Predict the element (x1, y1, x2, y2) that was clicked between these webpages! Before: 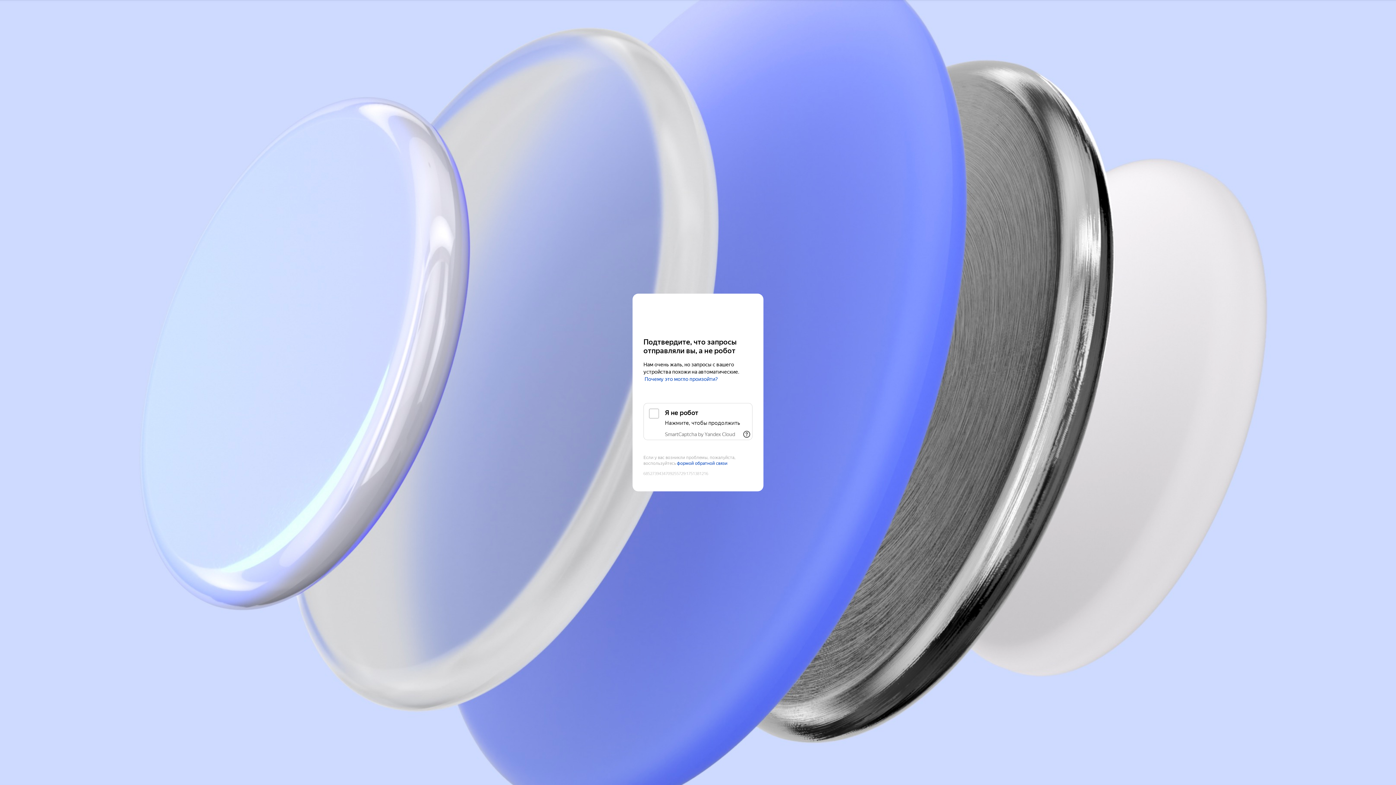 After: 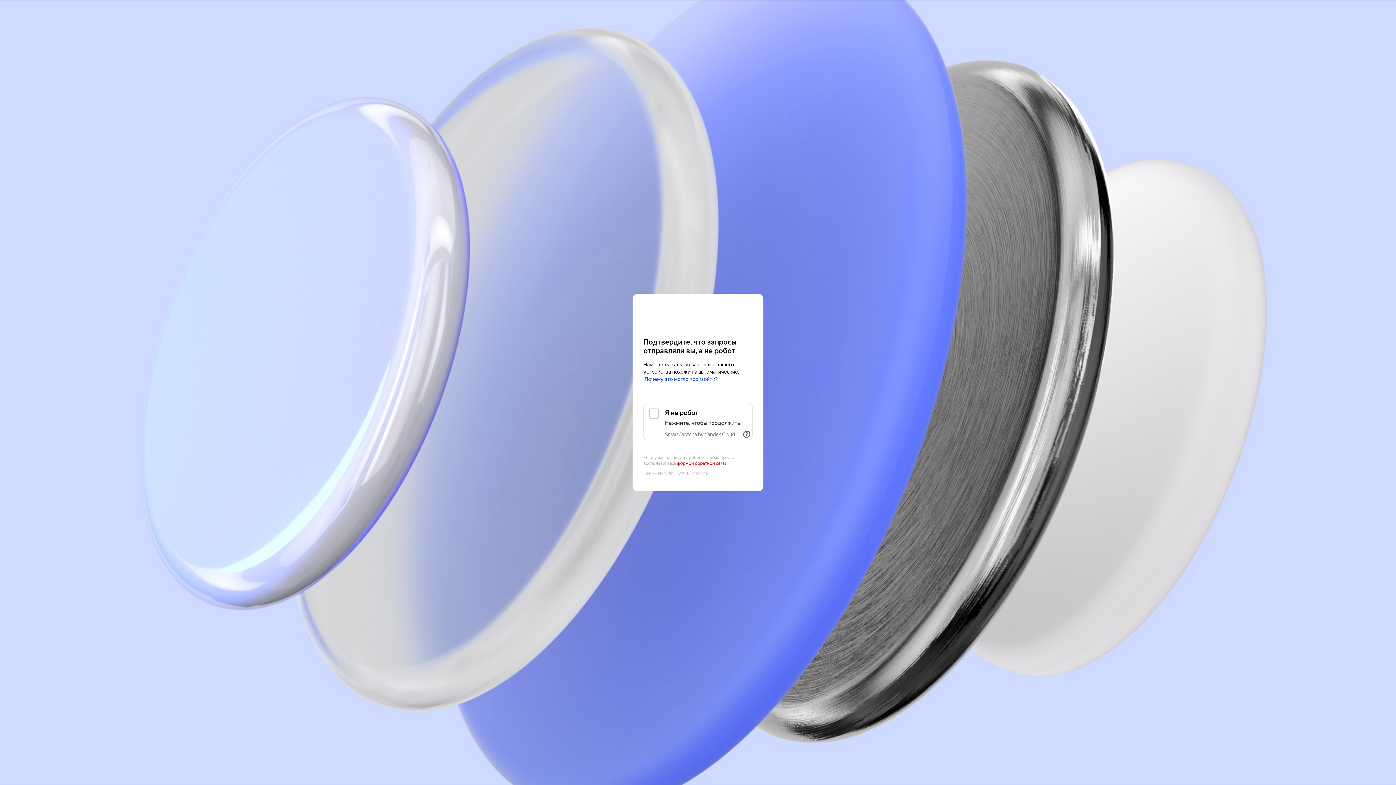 Action: label: формой обратной связи bbox: (677, 461, 727, 466)